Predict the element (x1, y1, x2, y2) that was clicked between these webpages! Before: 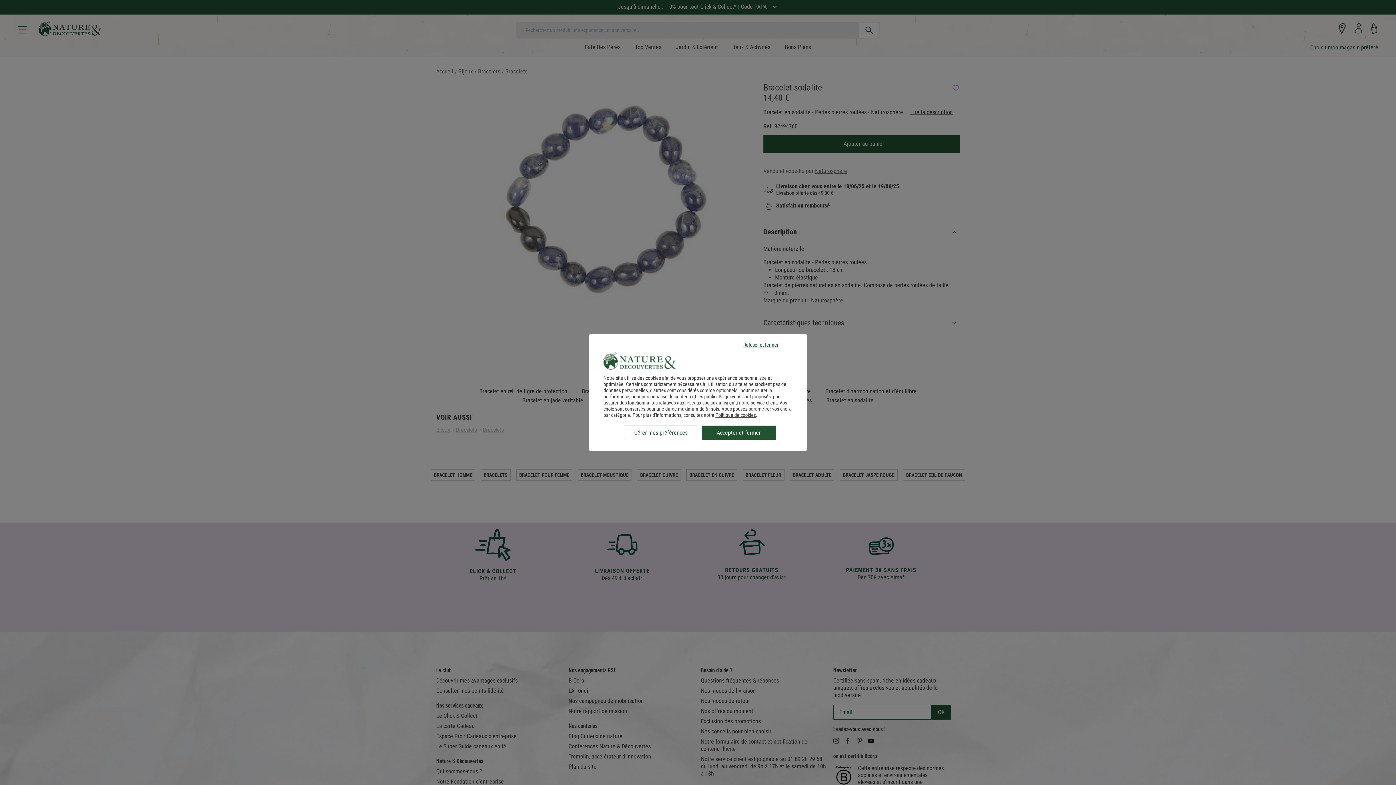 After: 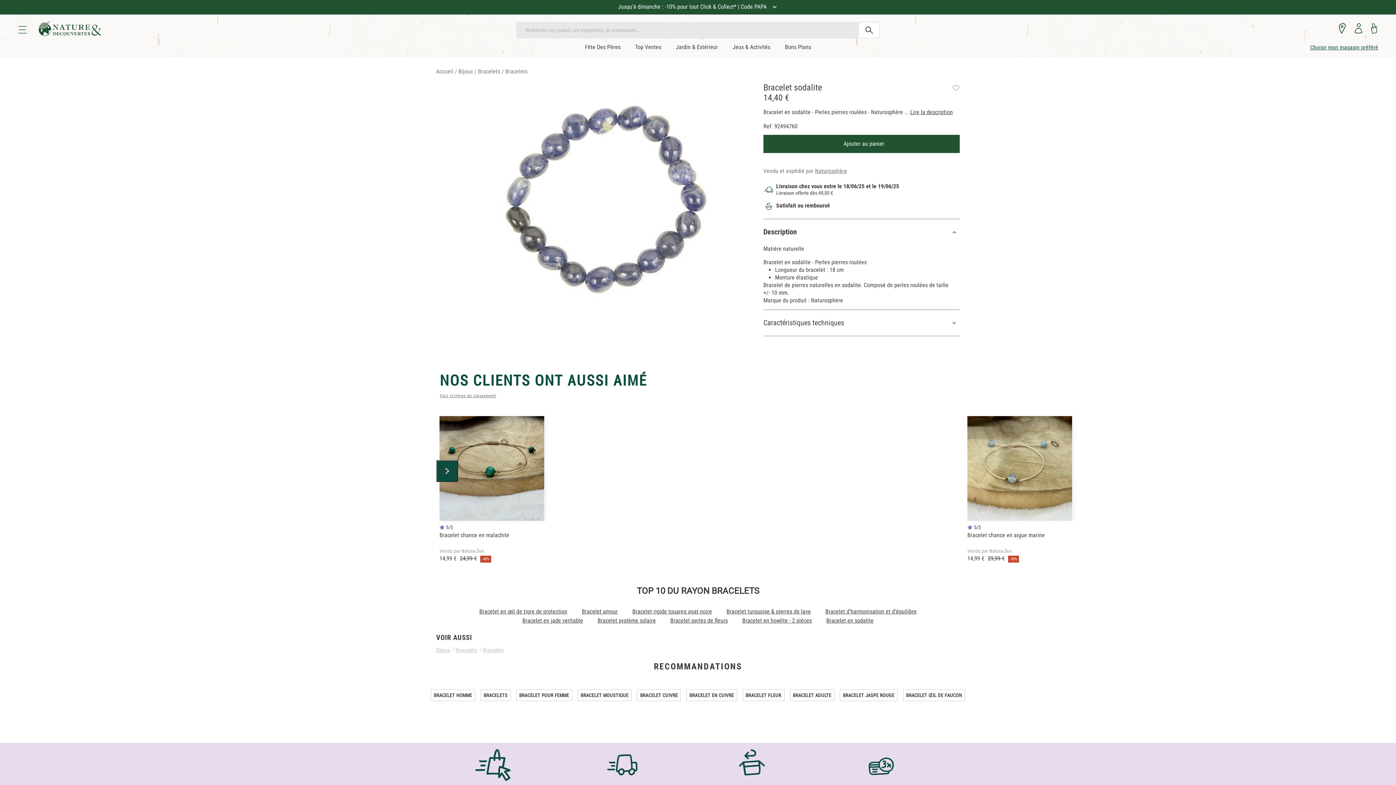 Action: label: Refuser et fermer bbox: (724, 337, 798, 352)